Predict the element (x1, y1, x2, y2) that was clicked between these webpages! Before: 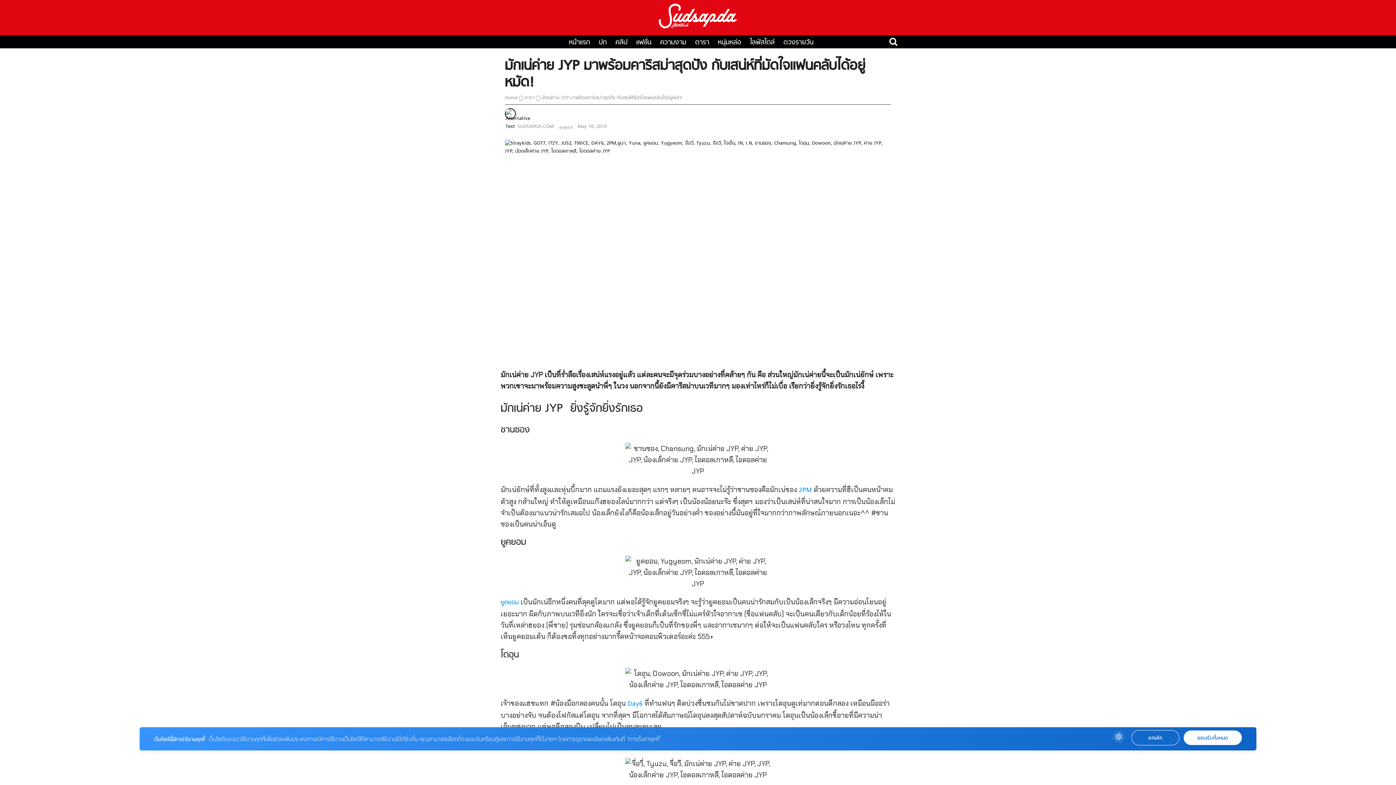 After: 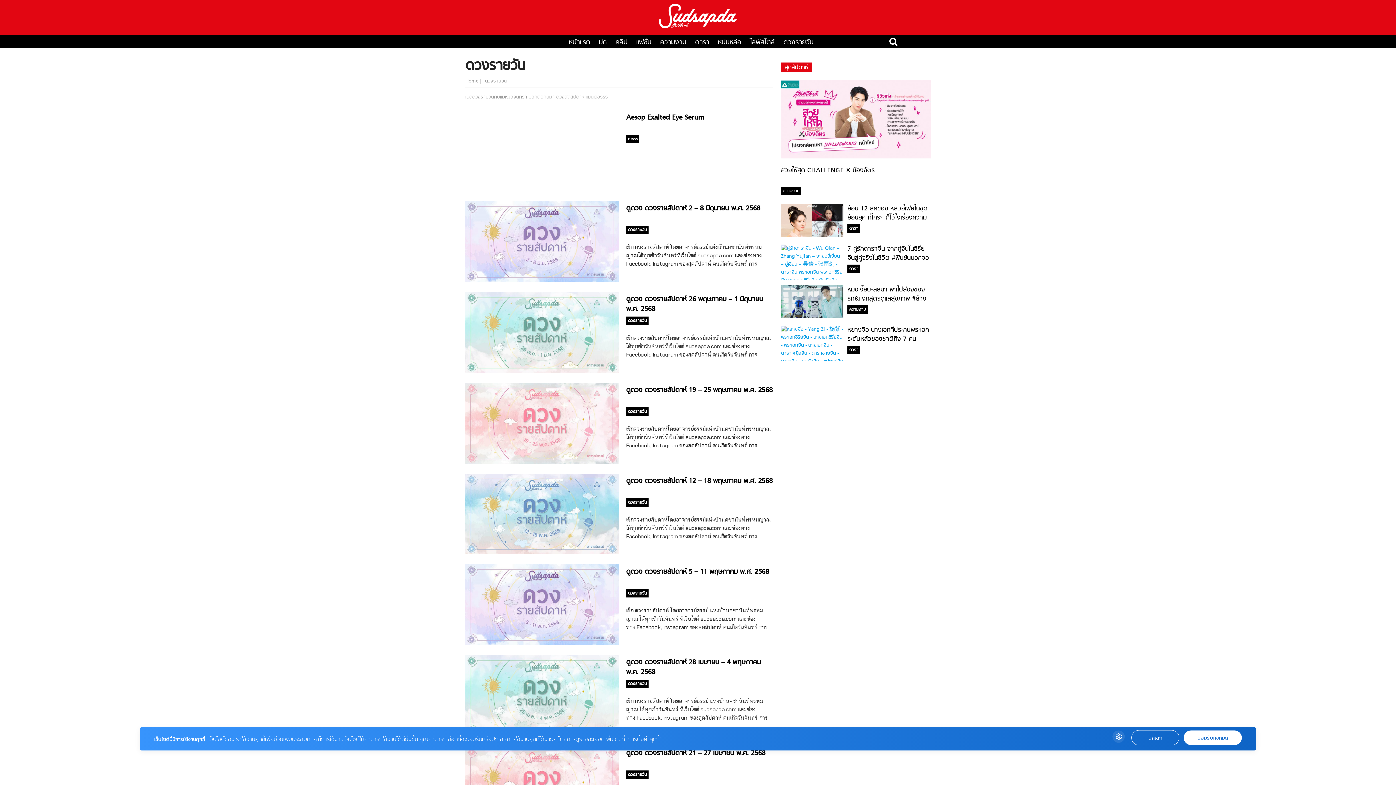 Action: label: ดวงรายวัน bbox: (779, 37, 817, 47)